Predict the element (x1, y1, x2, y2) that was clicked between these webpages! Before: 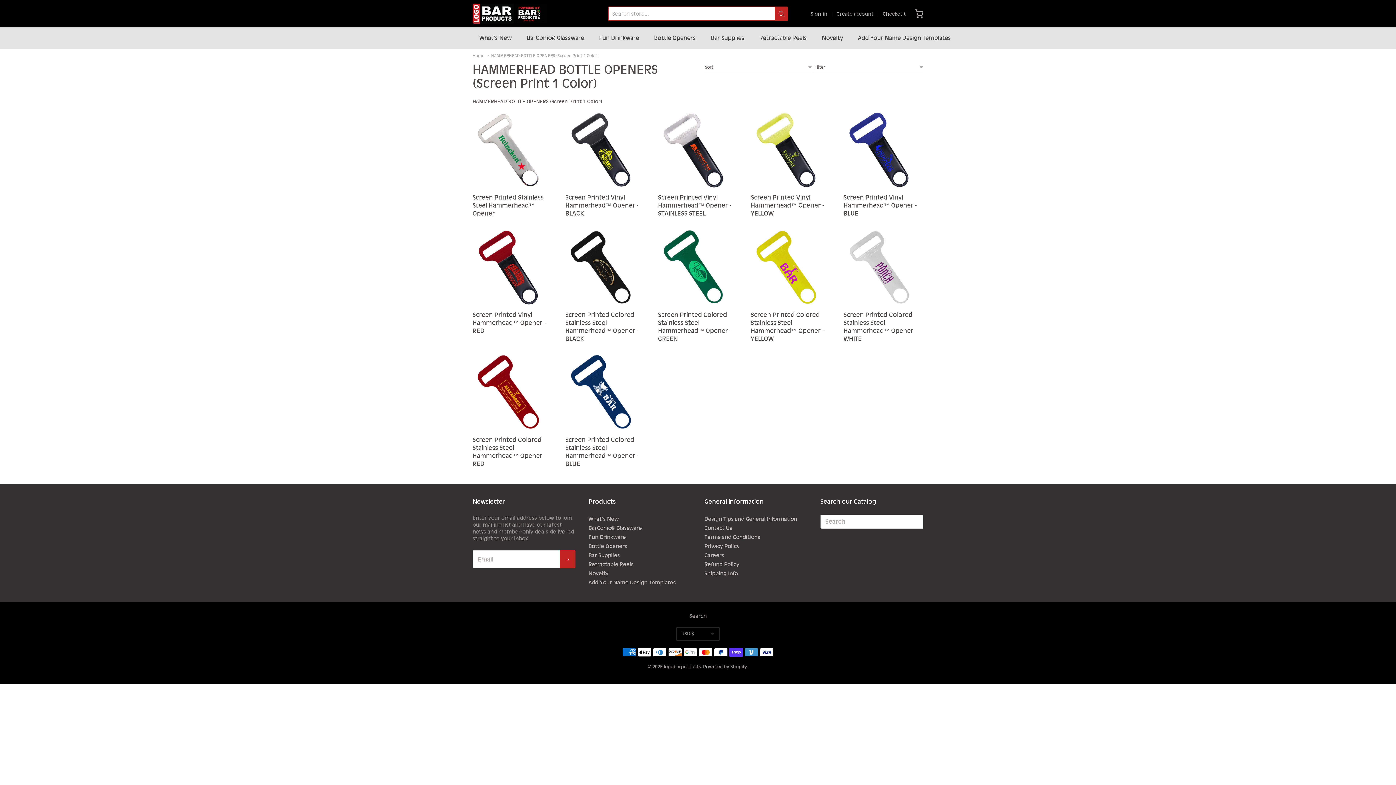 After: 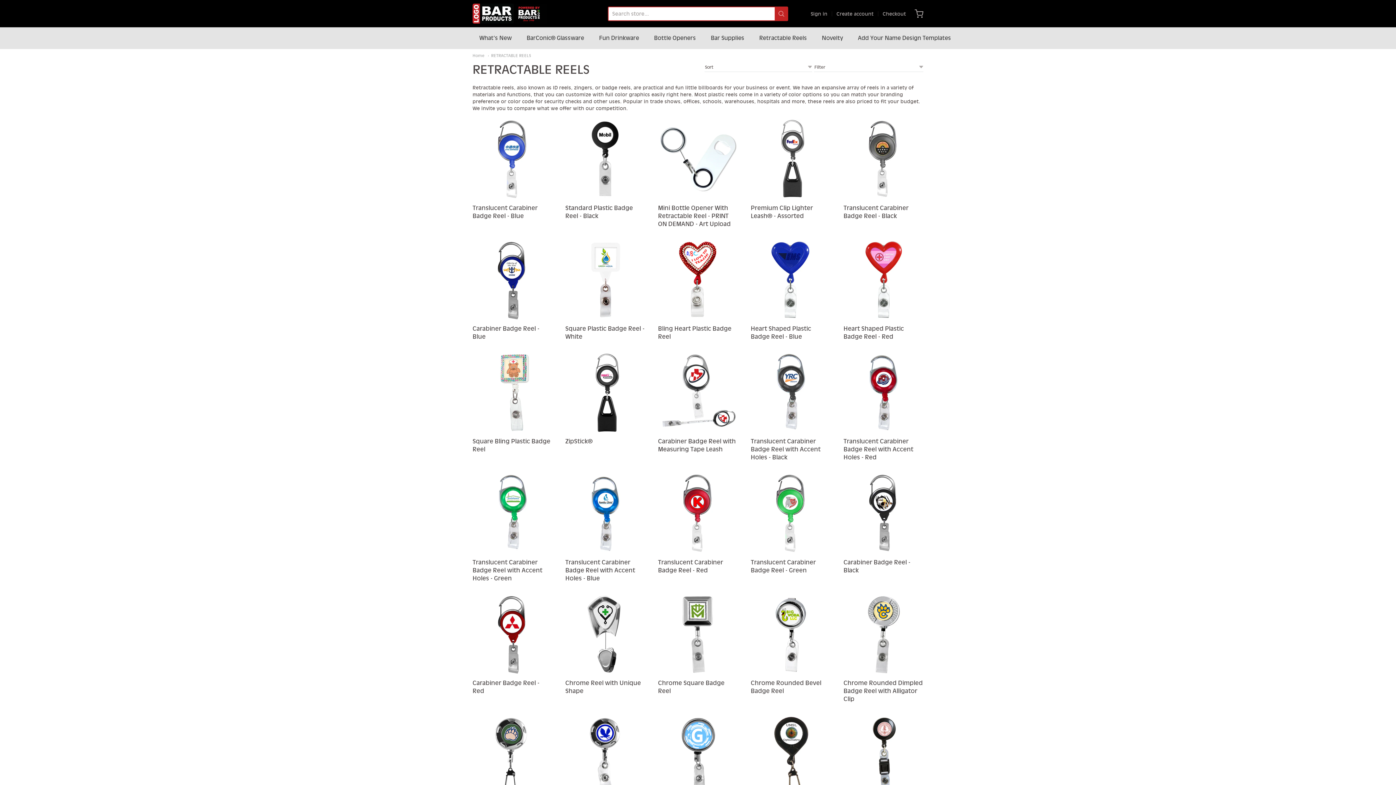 Action: bbox: (759, 32, 807, 43) label: Retractable Reels